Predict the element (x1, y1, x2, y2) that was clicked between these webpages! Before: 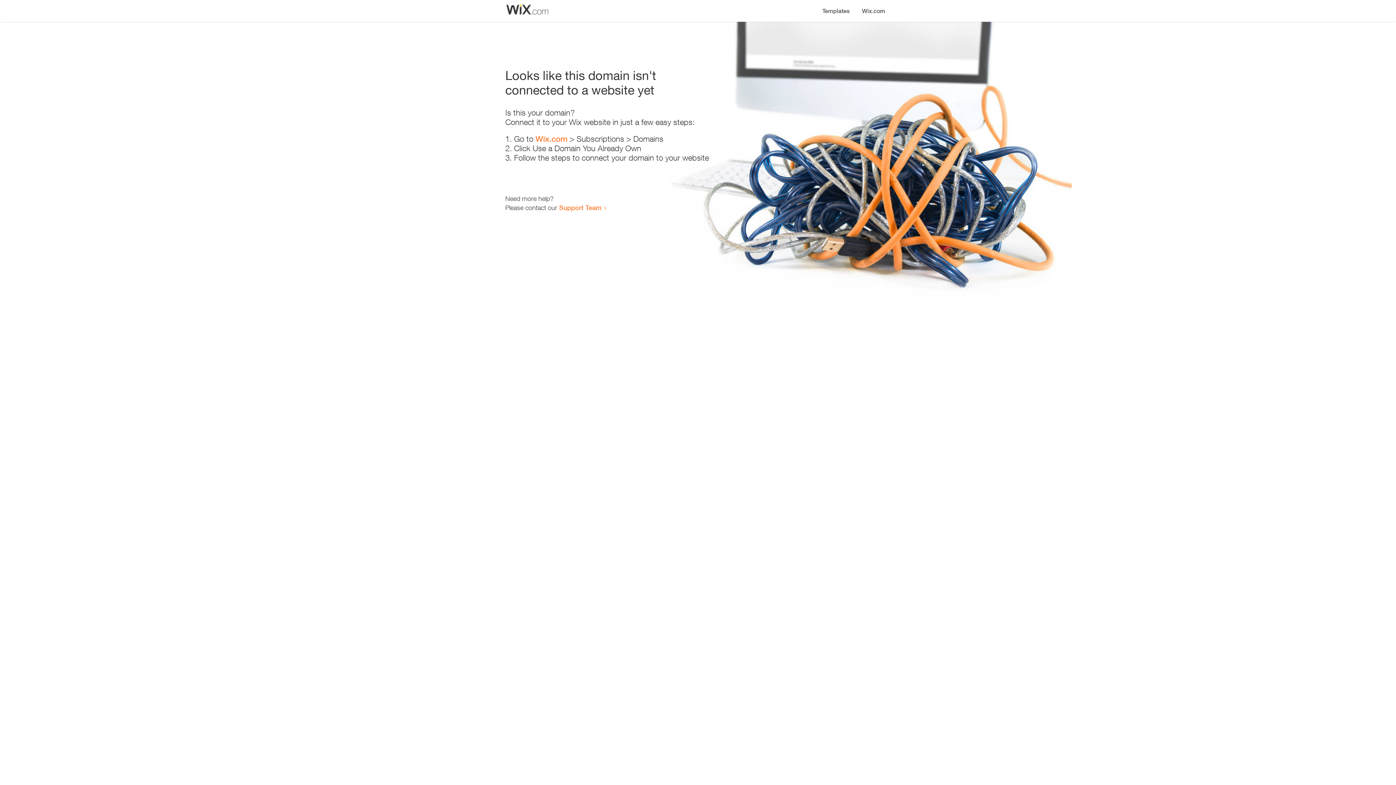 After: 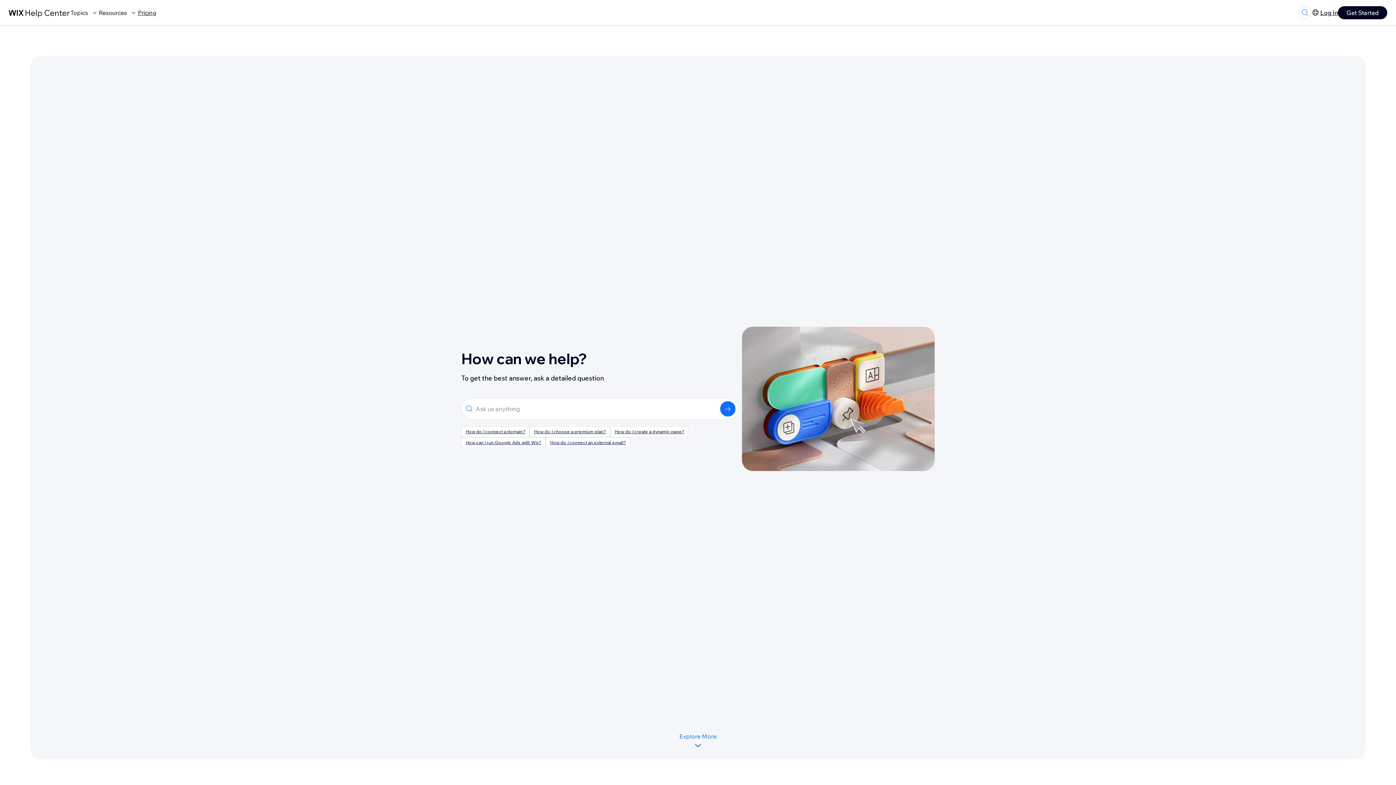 Action: label: Support Team bbox: (559, 203, 601, 211)